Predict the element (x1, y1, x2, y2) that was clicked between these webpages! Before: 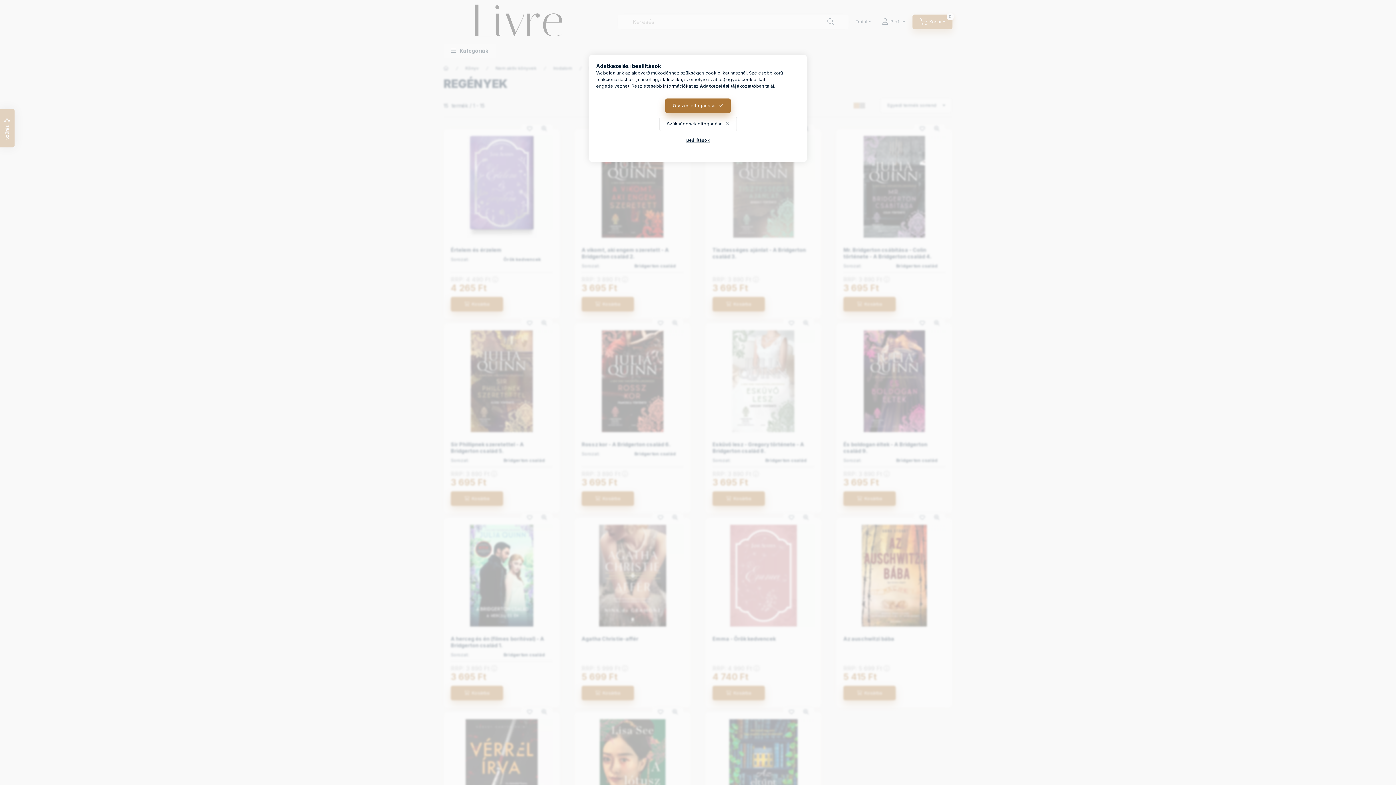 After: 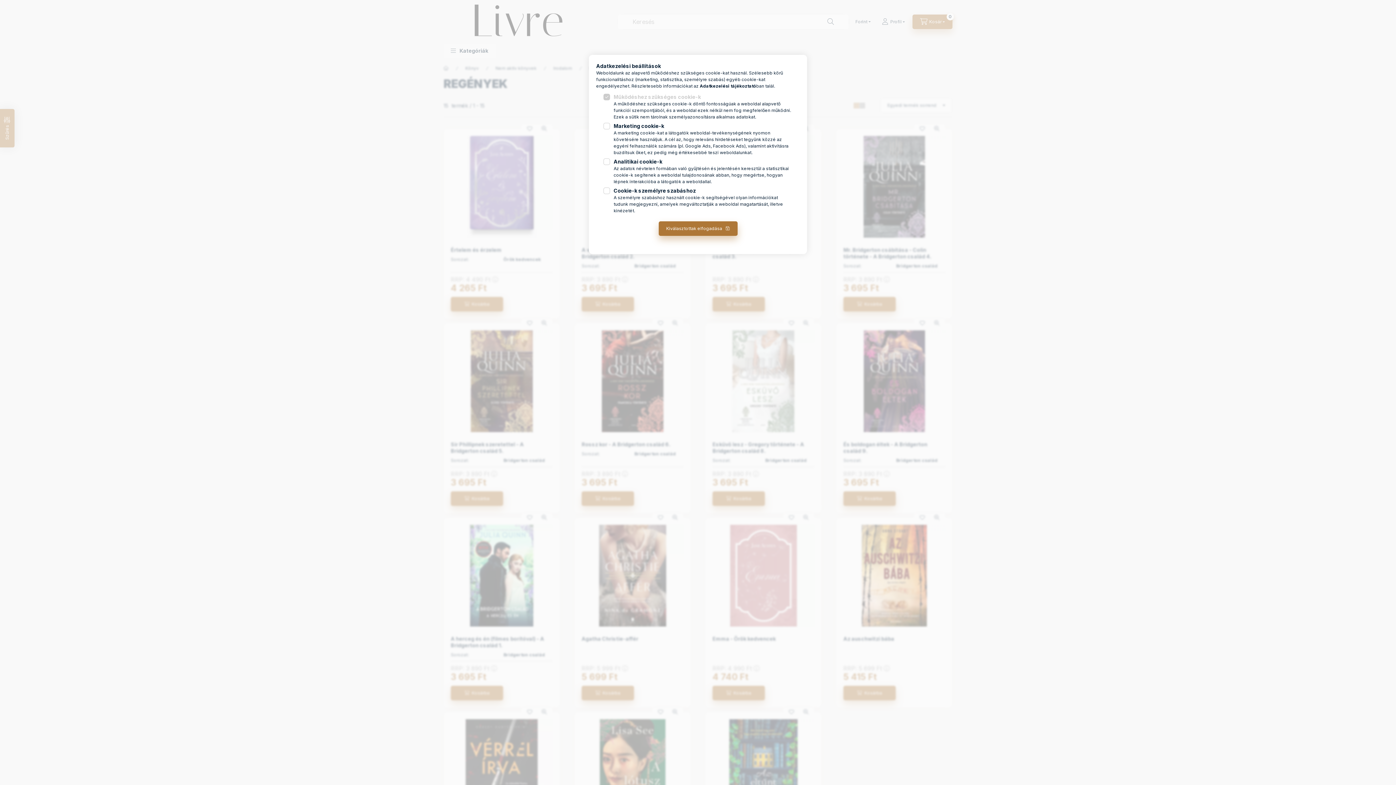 Action: label: Beállítások bbox: (678, 133, 717, 147)